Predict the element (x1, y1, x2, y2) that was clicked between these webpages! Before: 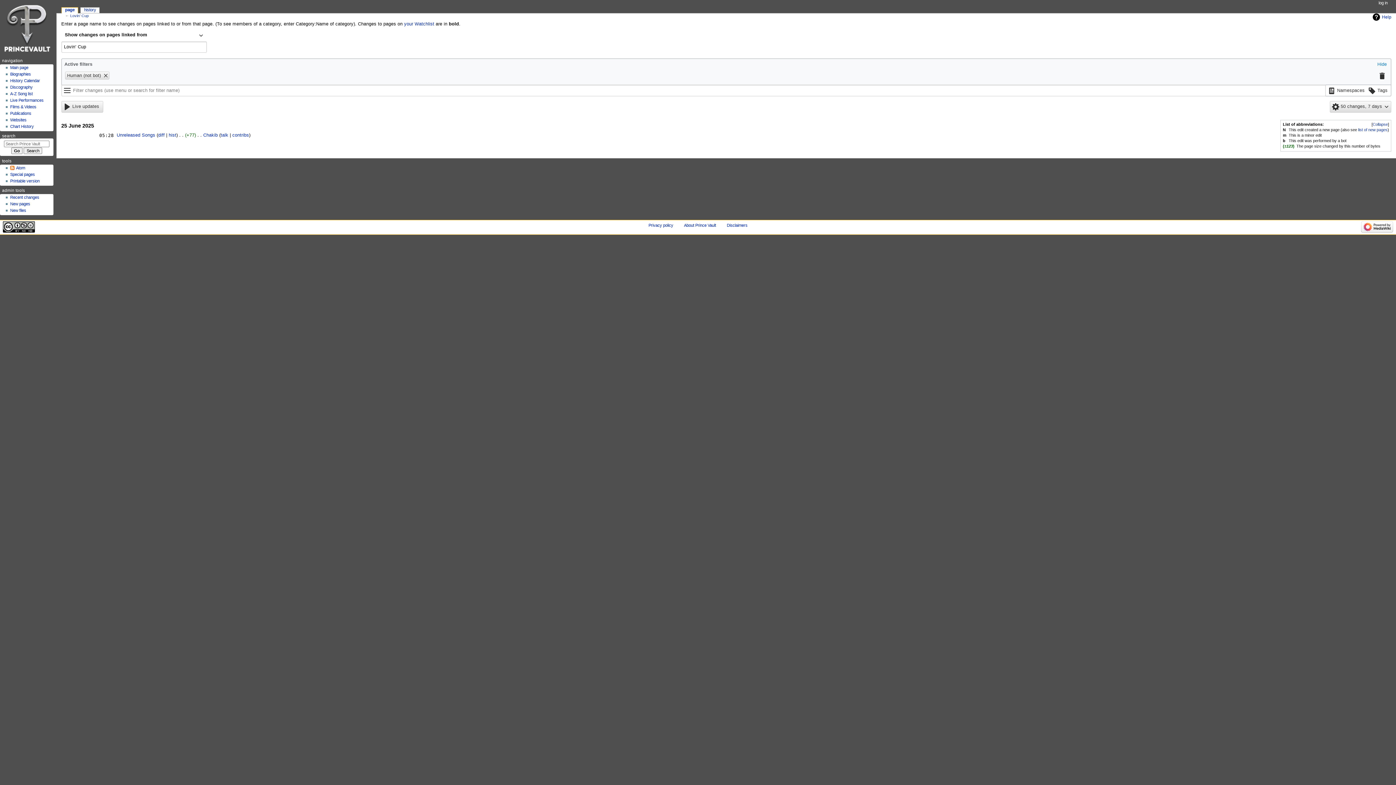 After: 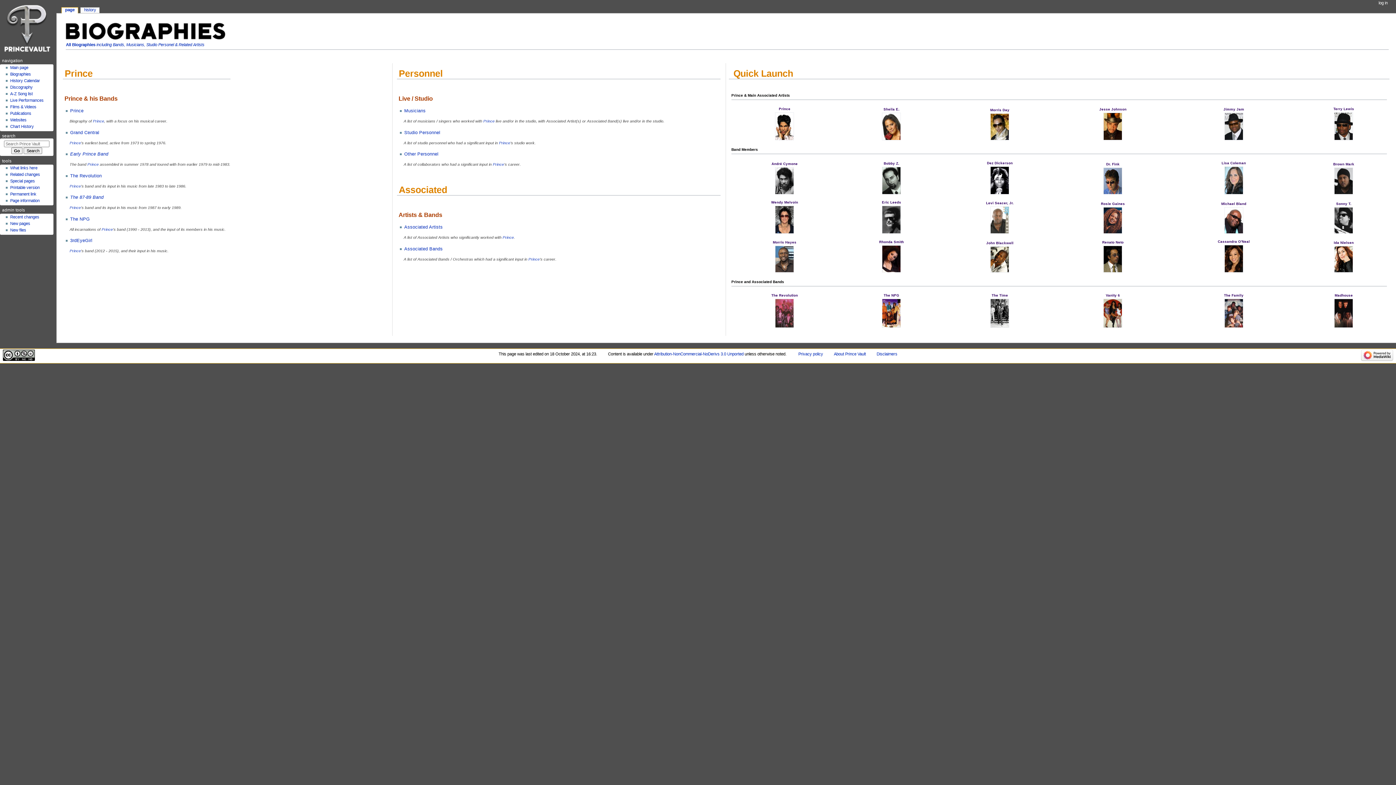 Action: bbox: (10, 72, 30, 76) label: Biographies